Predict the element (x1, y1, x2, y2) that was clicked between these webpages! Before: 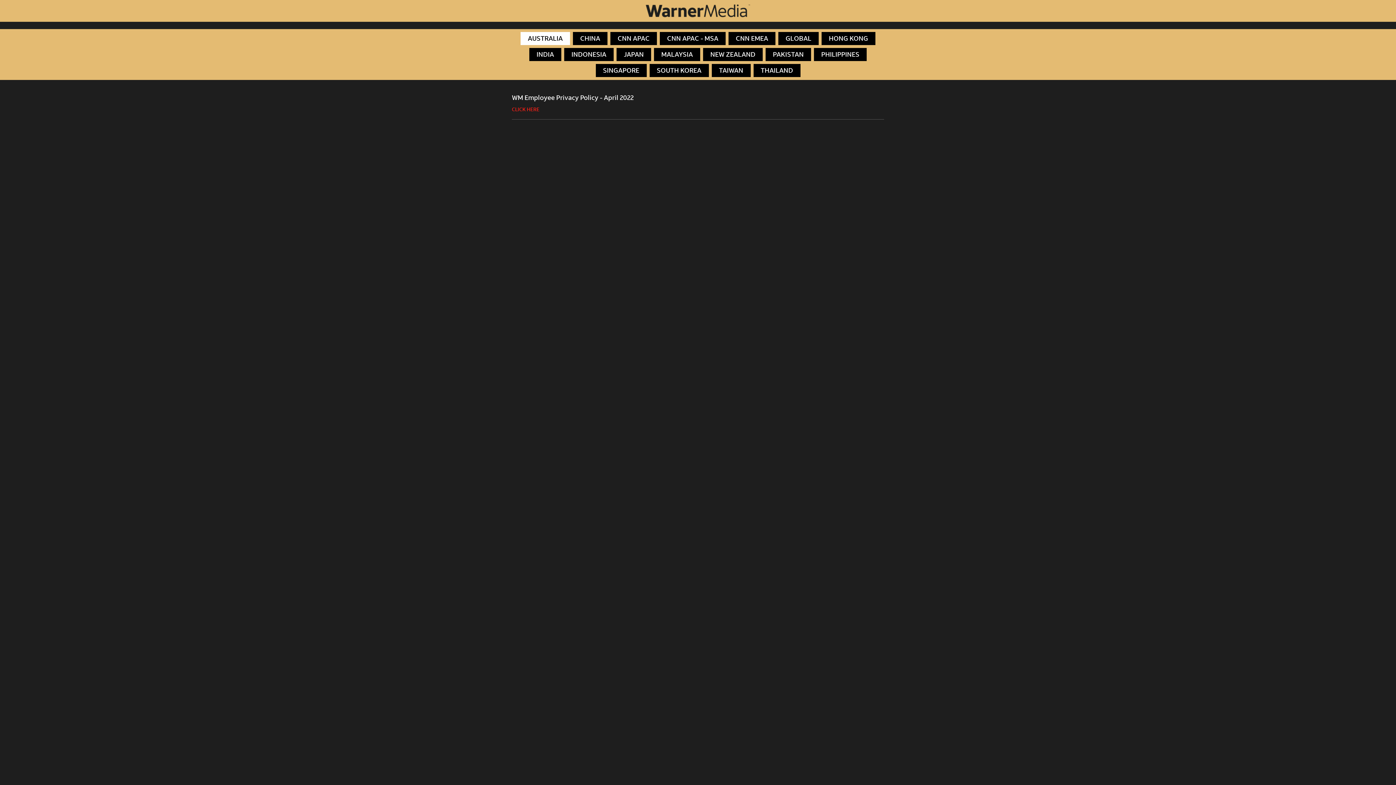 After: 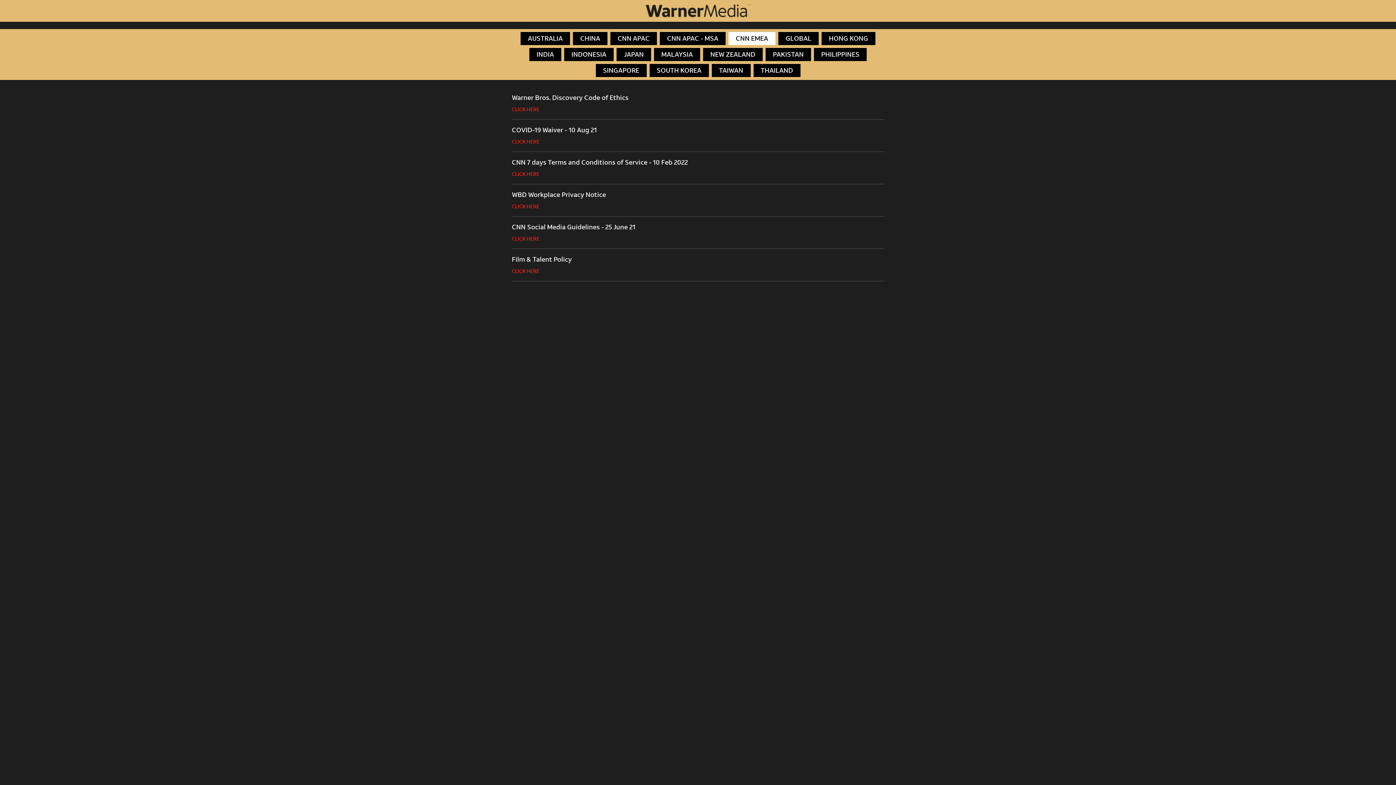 Action: label: CNN EMEA bbox: (728, 32, 775, 45)